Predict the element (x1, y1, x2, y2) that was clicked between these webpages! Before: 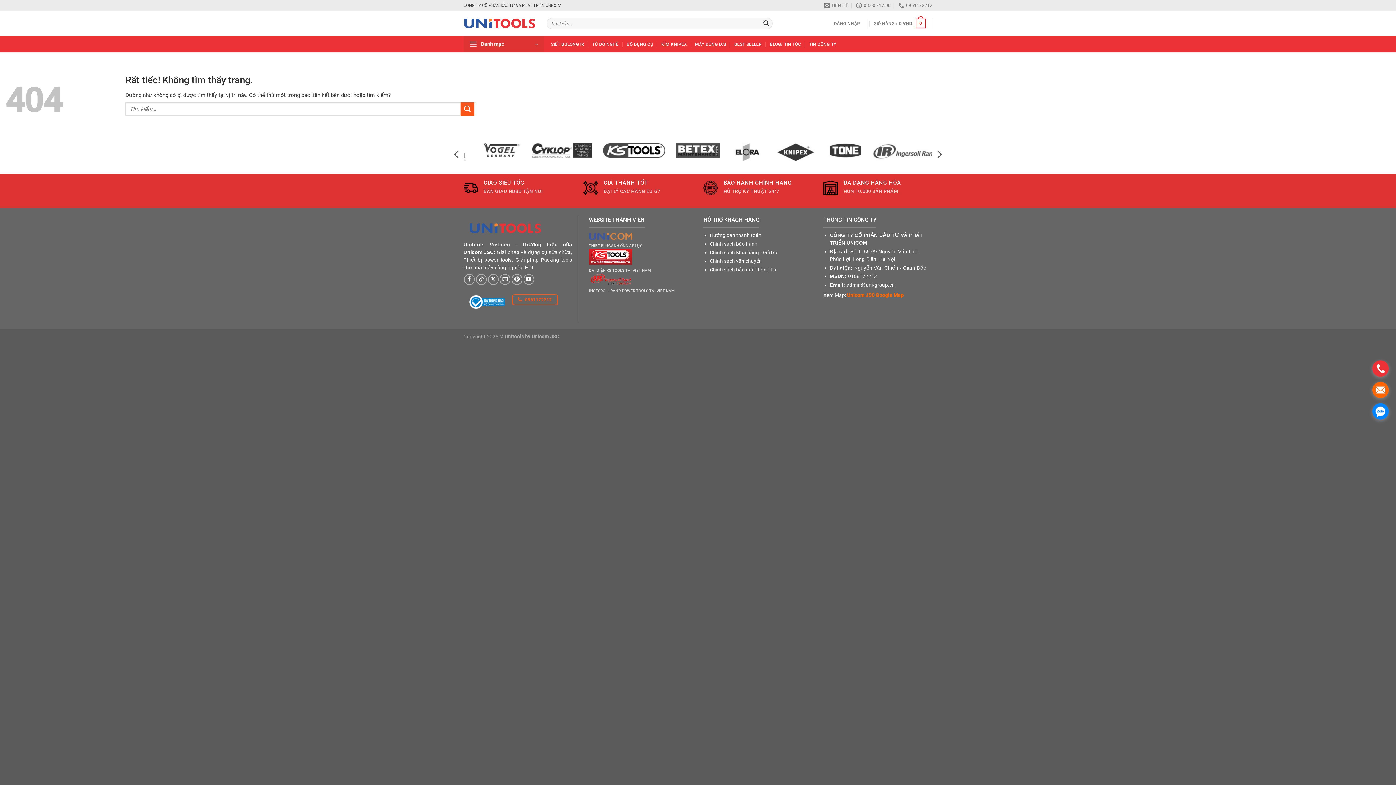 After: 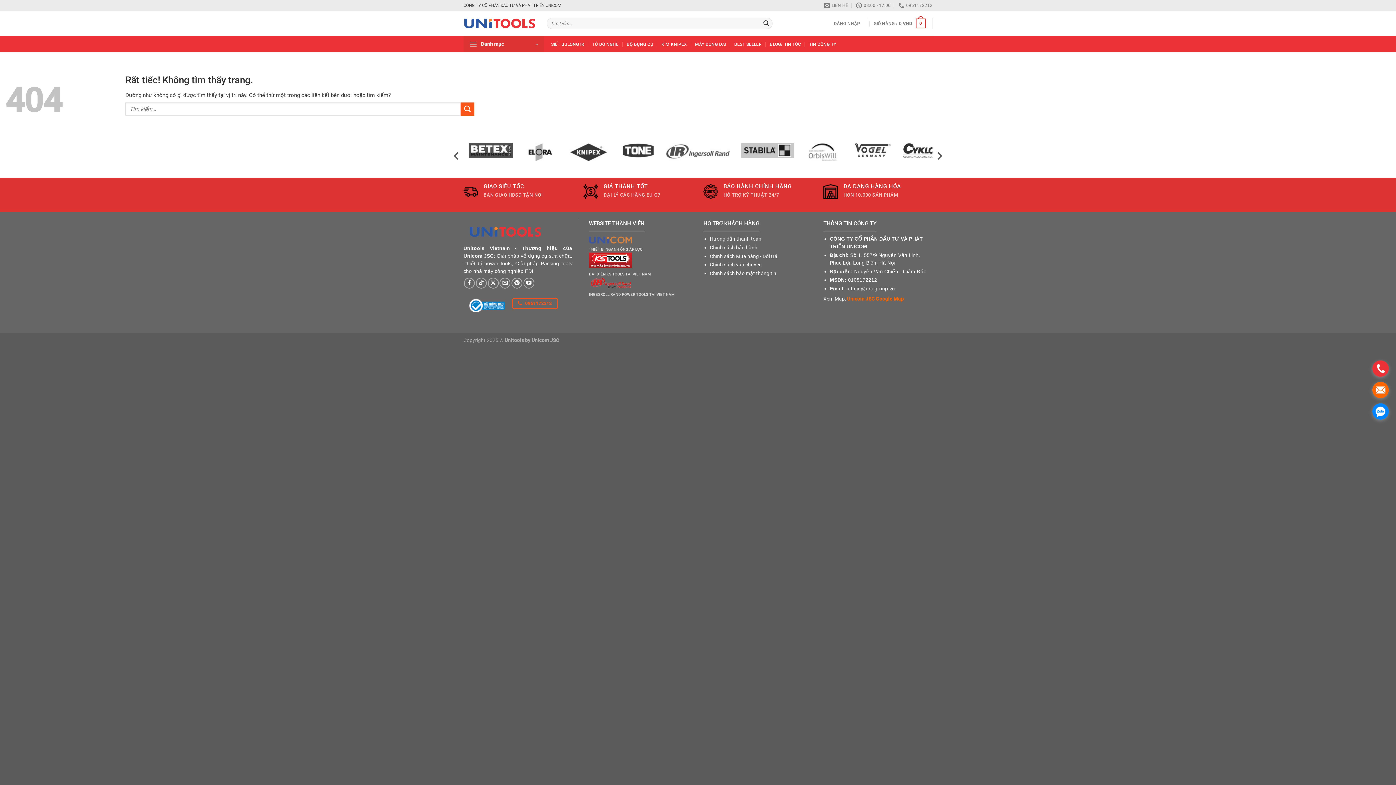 Action: label: External bbox: (589, 231, 692, 248)